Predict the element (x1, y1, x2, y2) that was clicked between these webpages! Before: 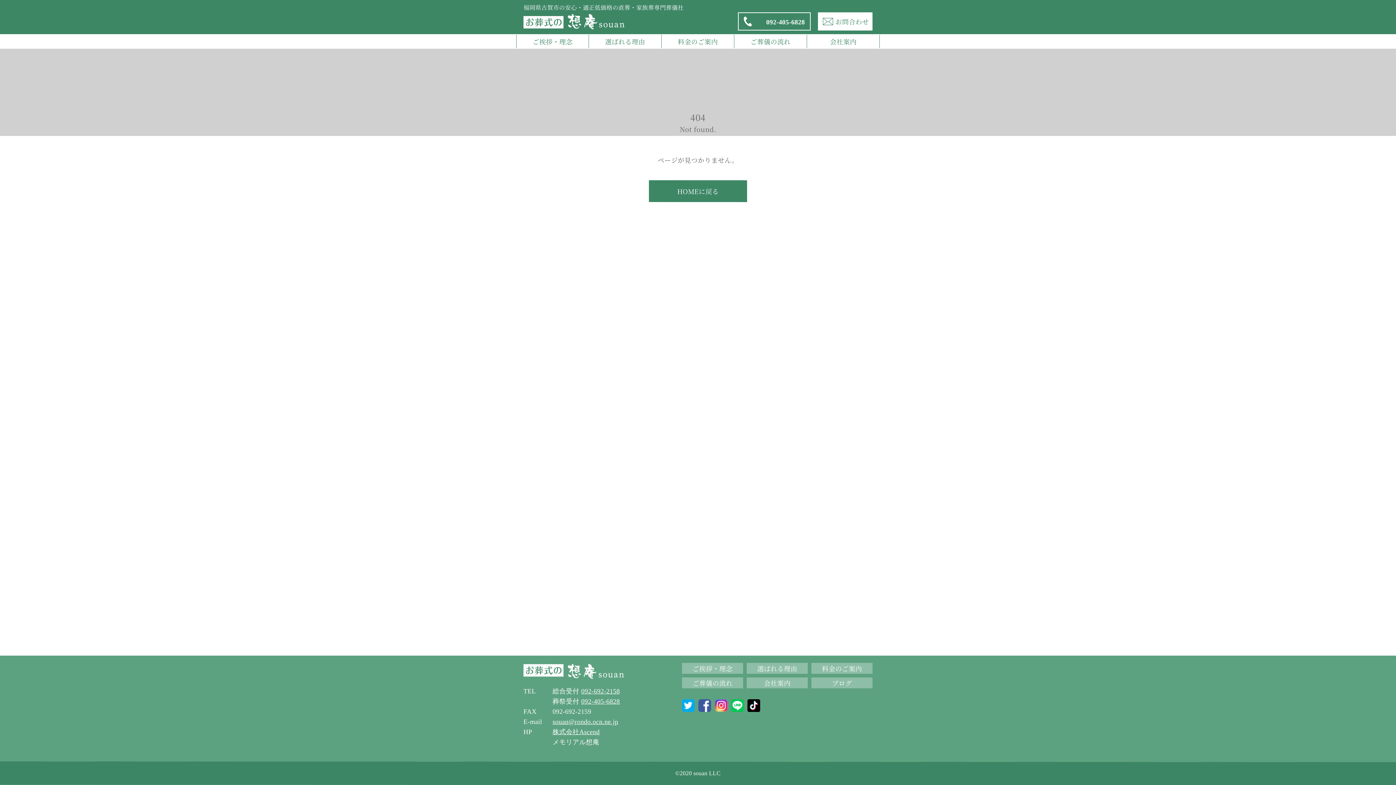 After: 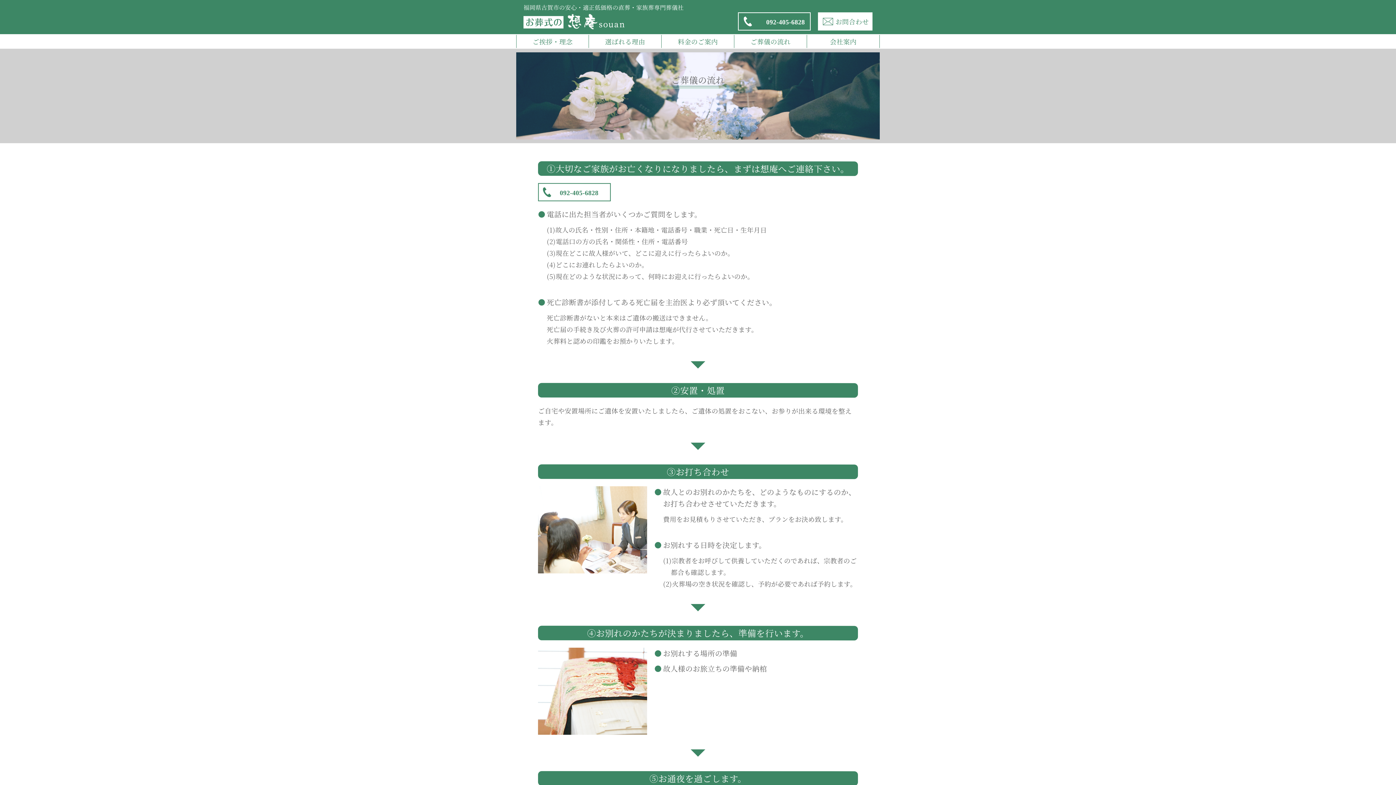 Action: label: ご葬儀の流れ bbox: (734, 34, 807, 48)